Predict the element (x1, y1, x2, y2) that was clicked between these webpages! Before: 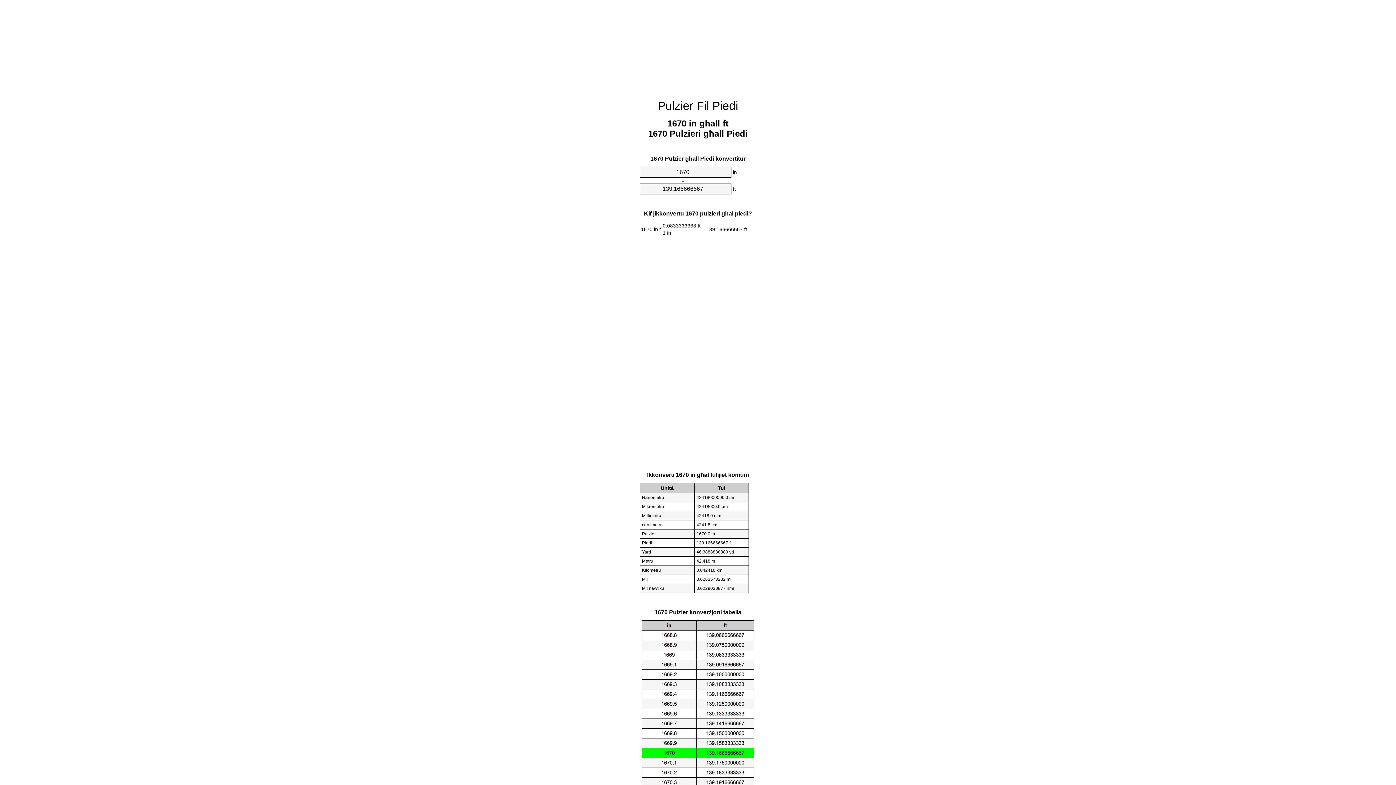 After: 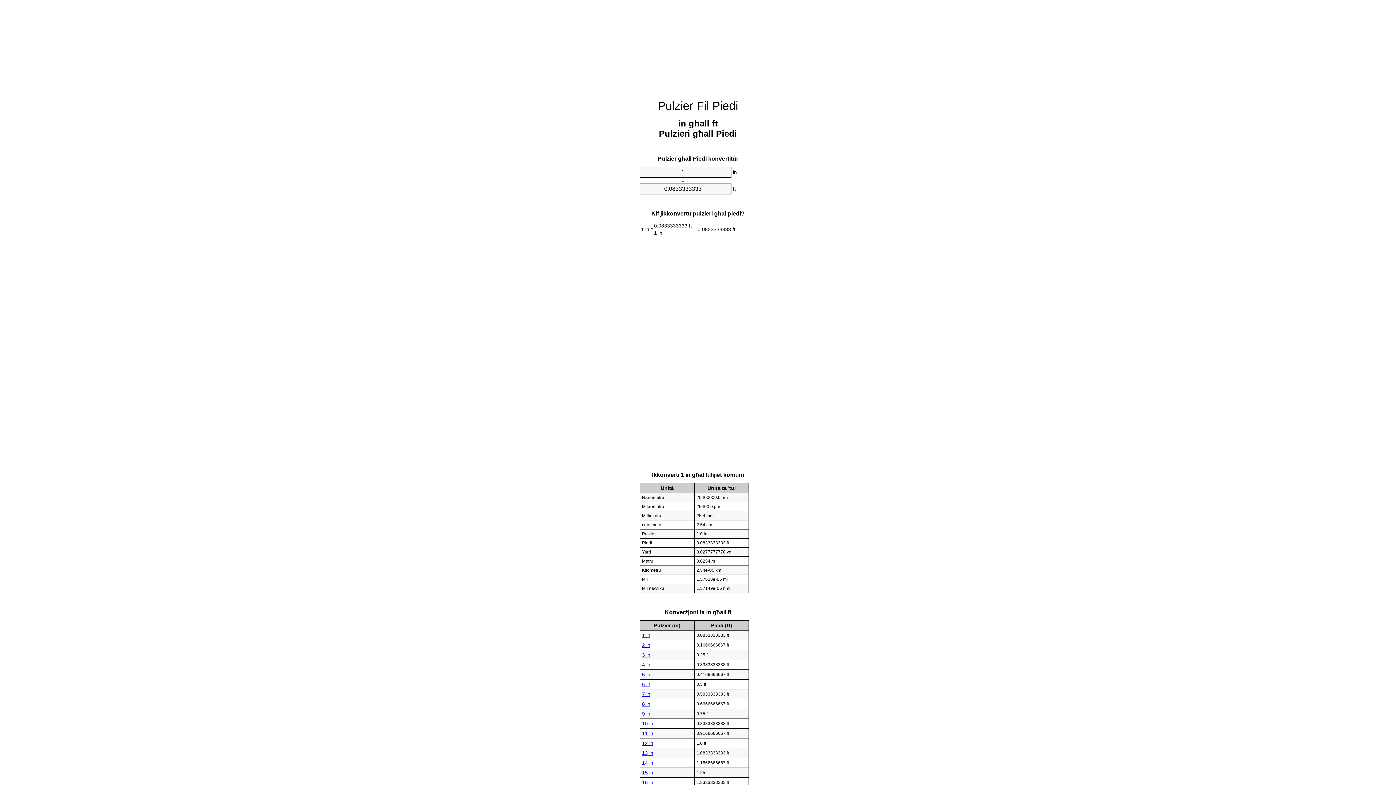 Action: bbox: (658, 99, 738, 112) label: Pulzier Fil Piedi